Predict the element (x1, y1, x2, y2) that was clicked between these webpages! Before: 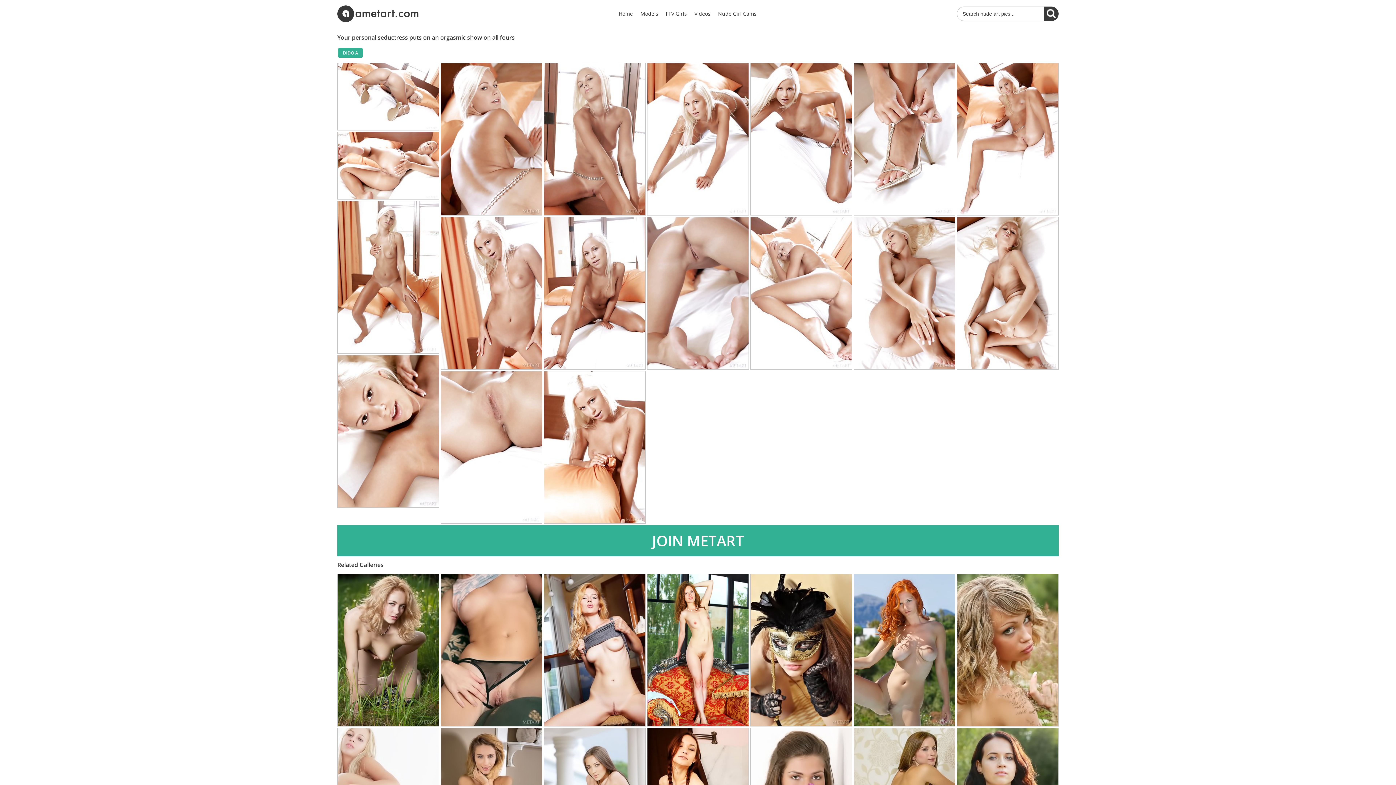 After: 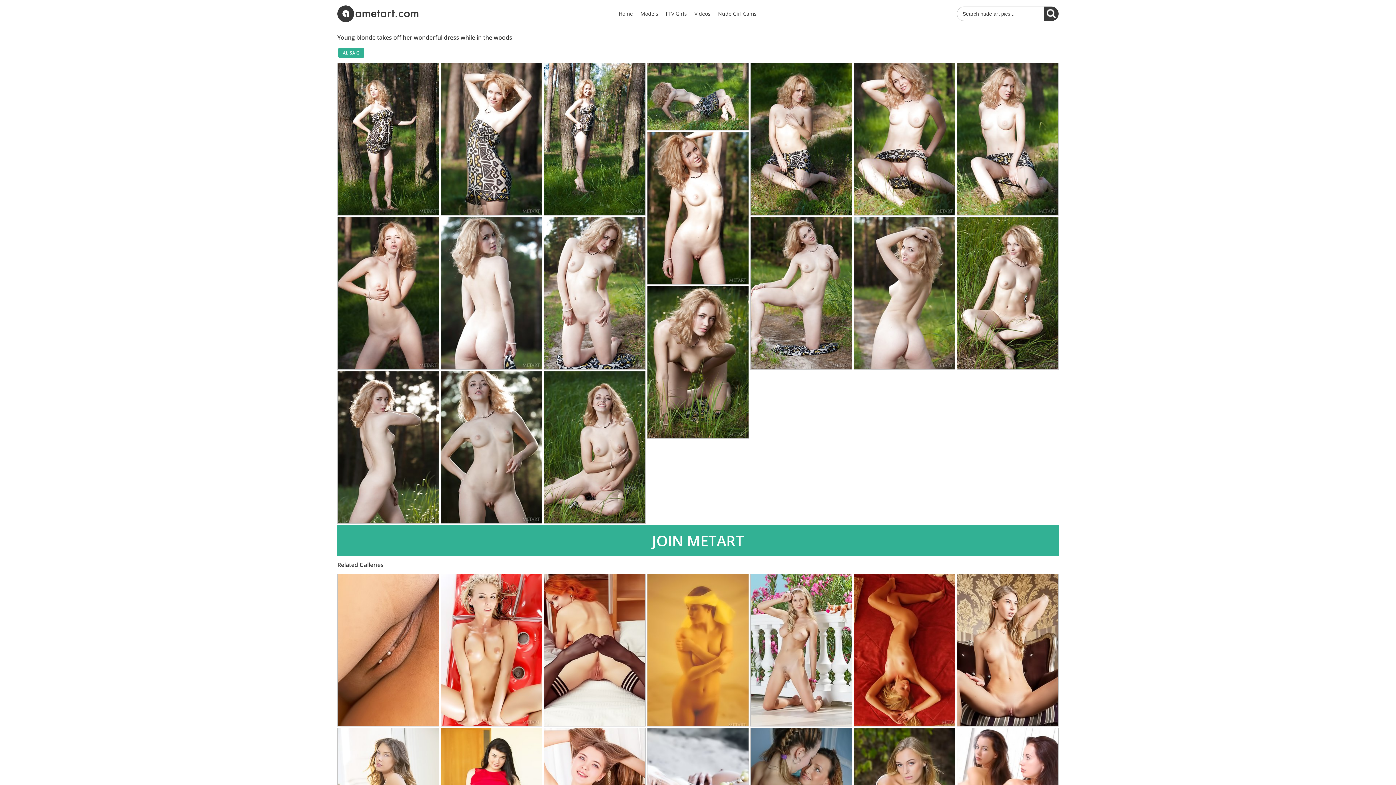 Action: bbox: (337, 574, 439, 726)